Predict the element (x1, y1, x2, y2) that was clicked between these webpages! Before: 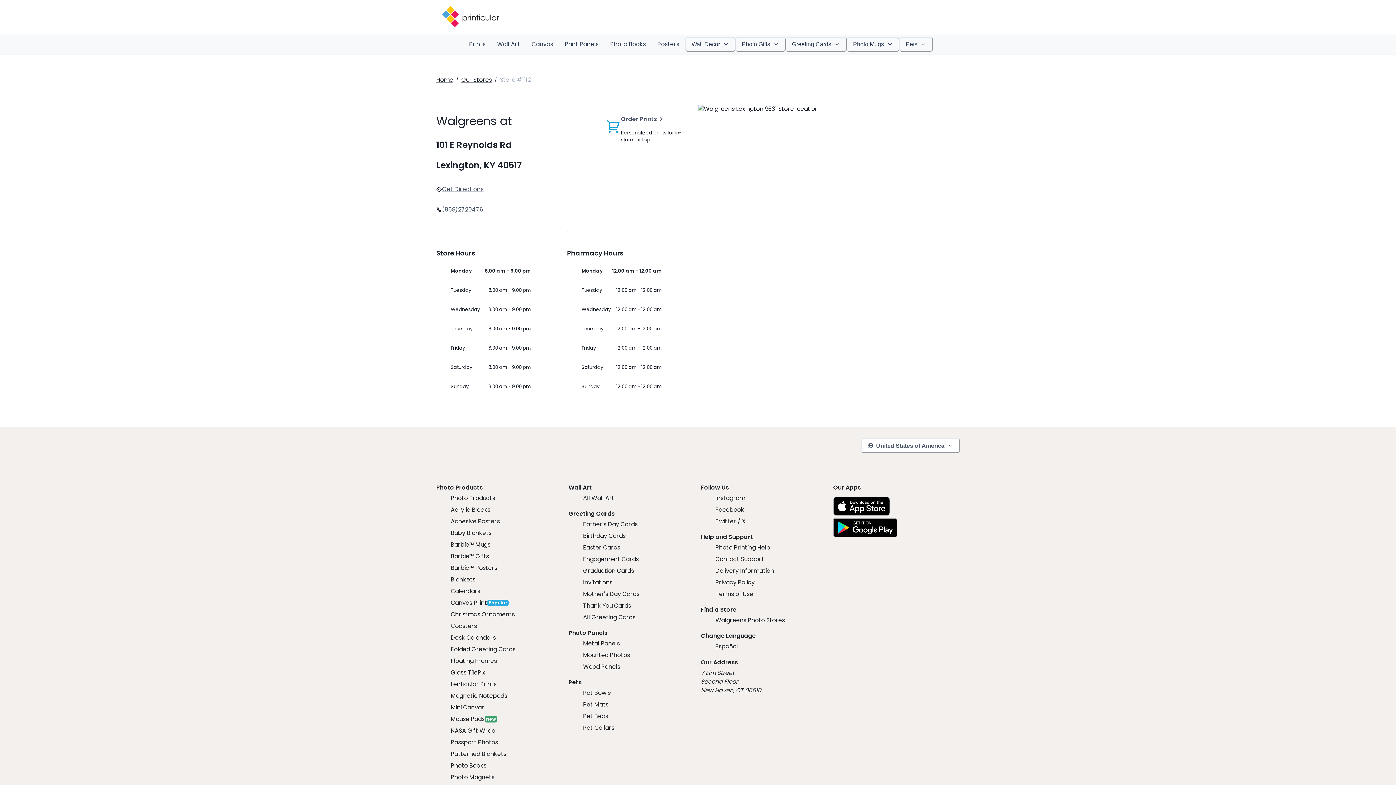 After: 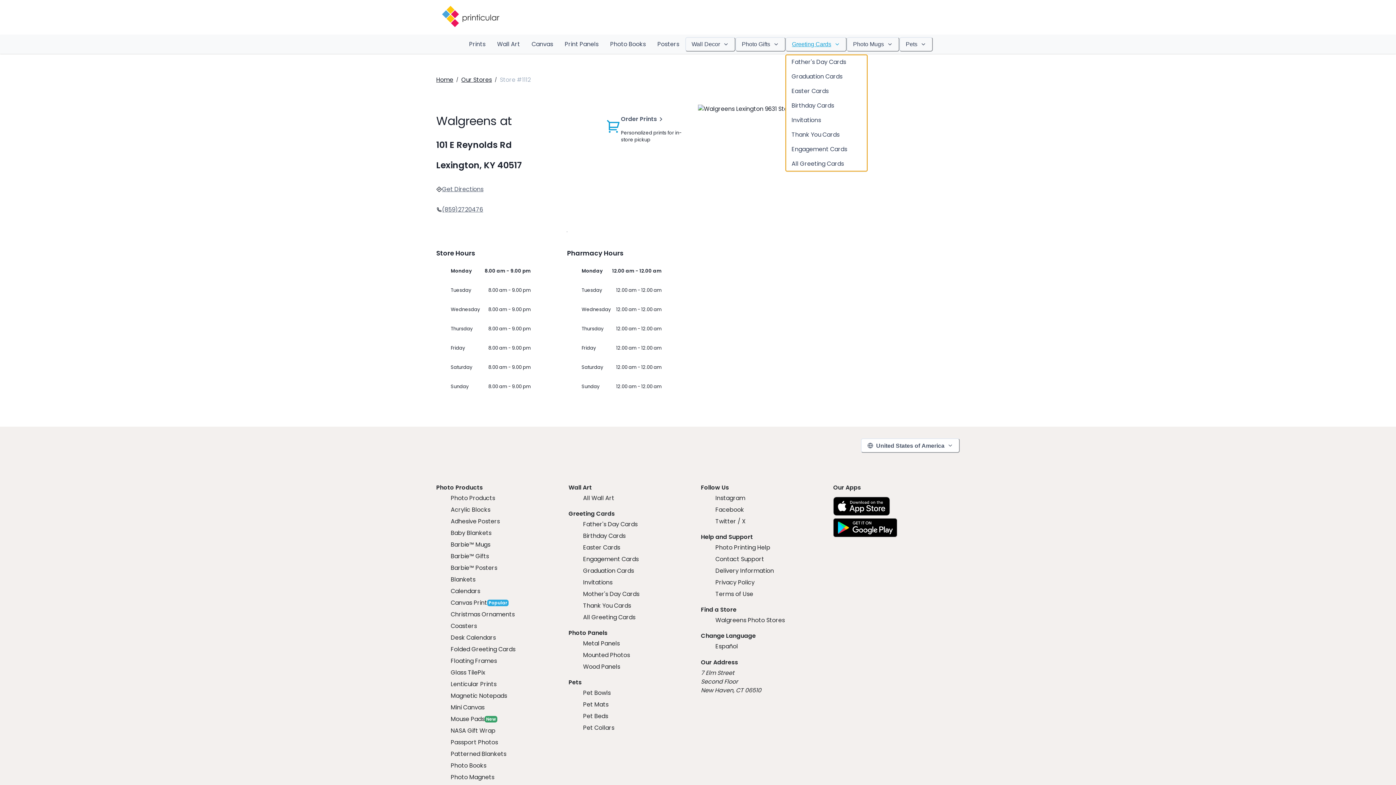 Action: bbox: (785, 37, 846, 51) label: Greeting Cards